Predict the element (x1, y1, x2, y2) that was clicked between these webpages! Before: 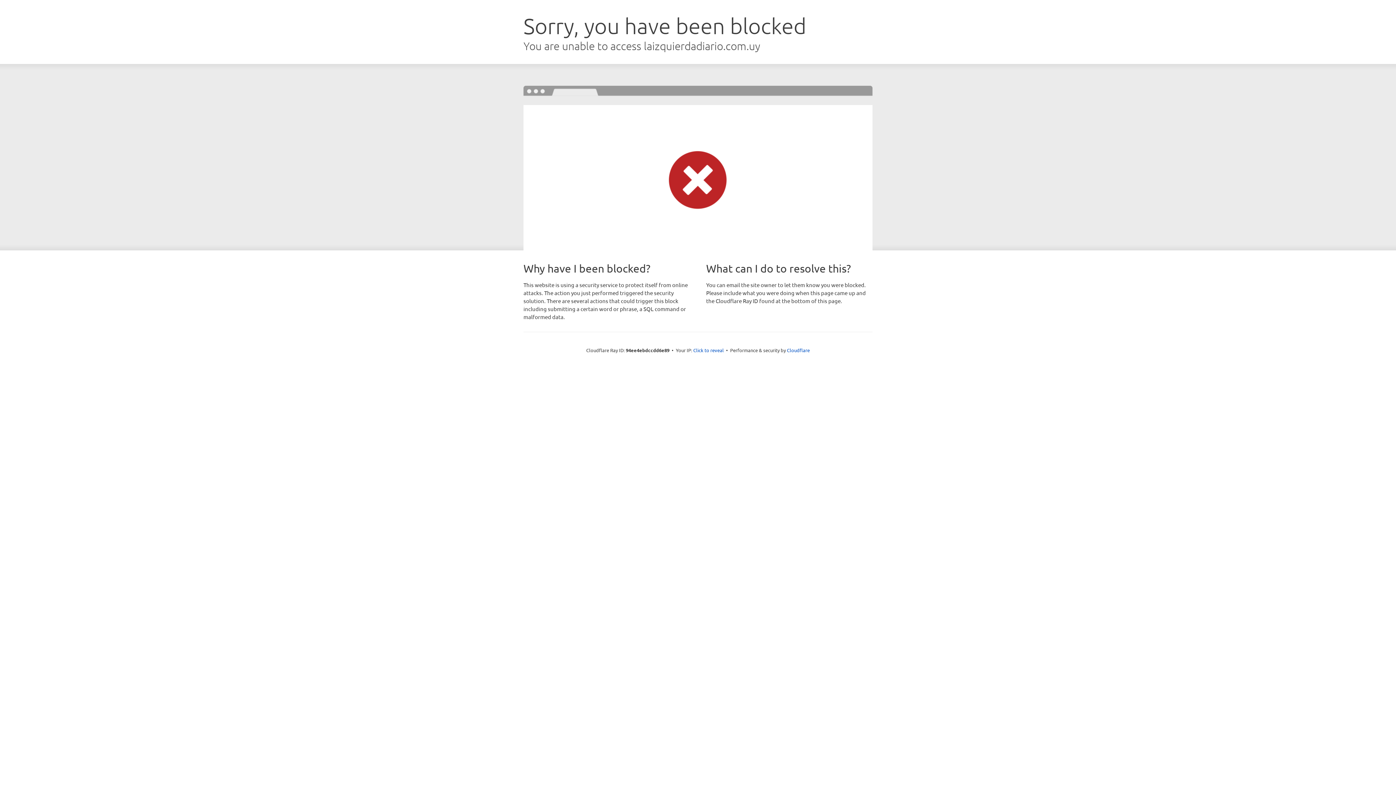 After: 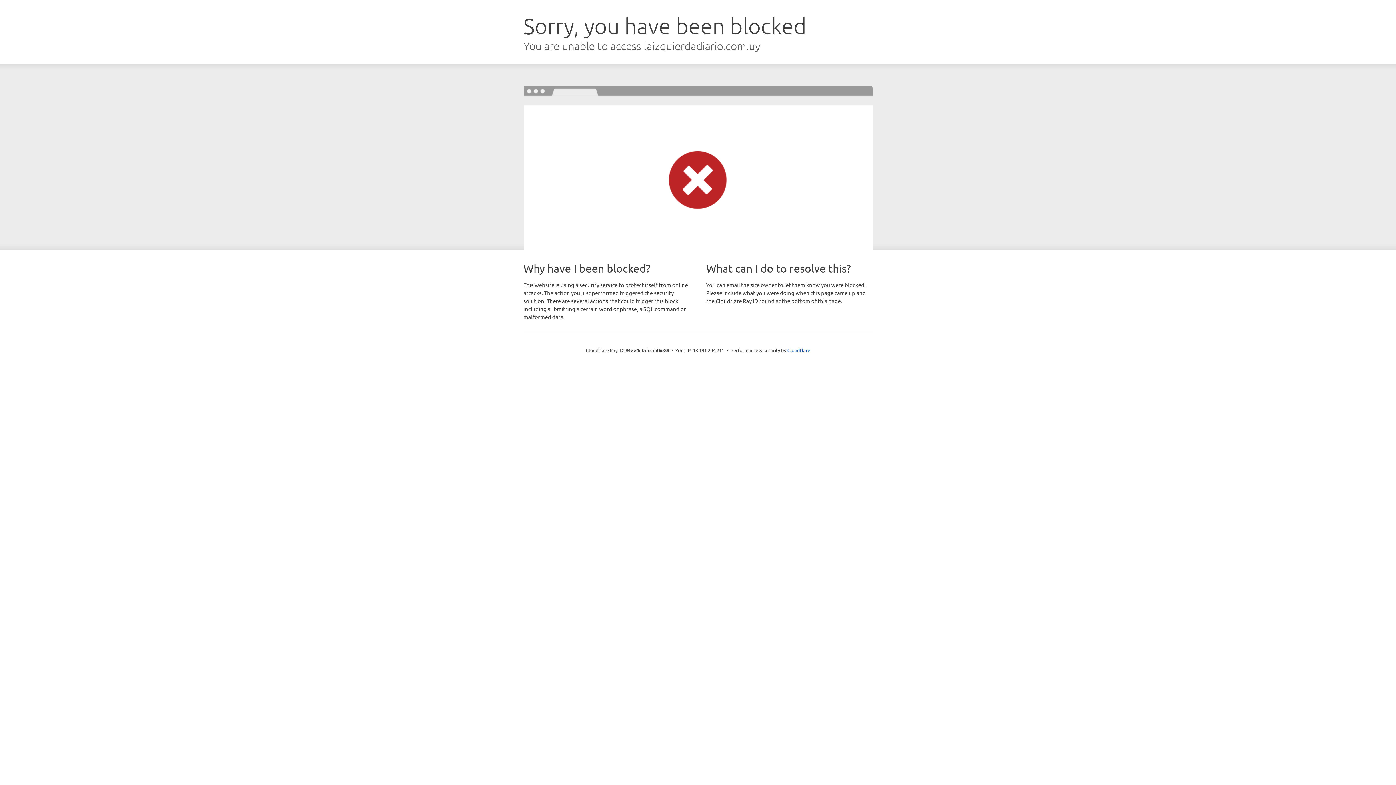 Action: label: Click to reveal bbox: (693, 346, 724, 353)